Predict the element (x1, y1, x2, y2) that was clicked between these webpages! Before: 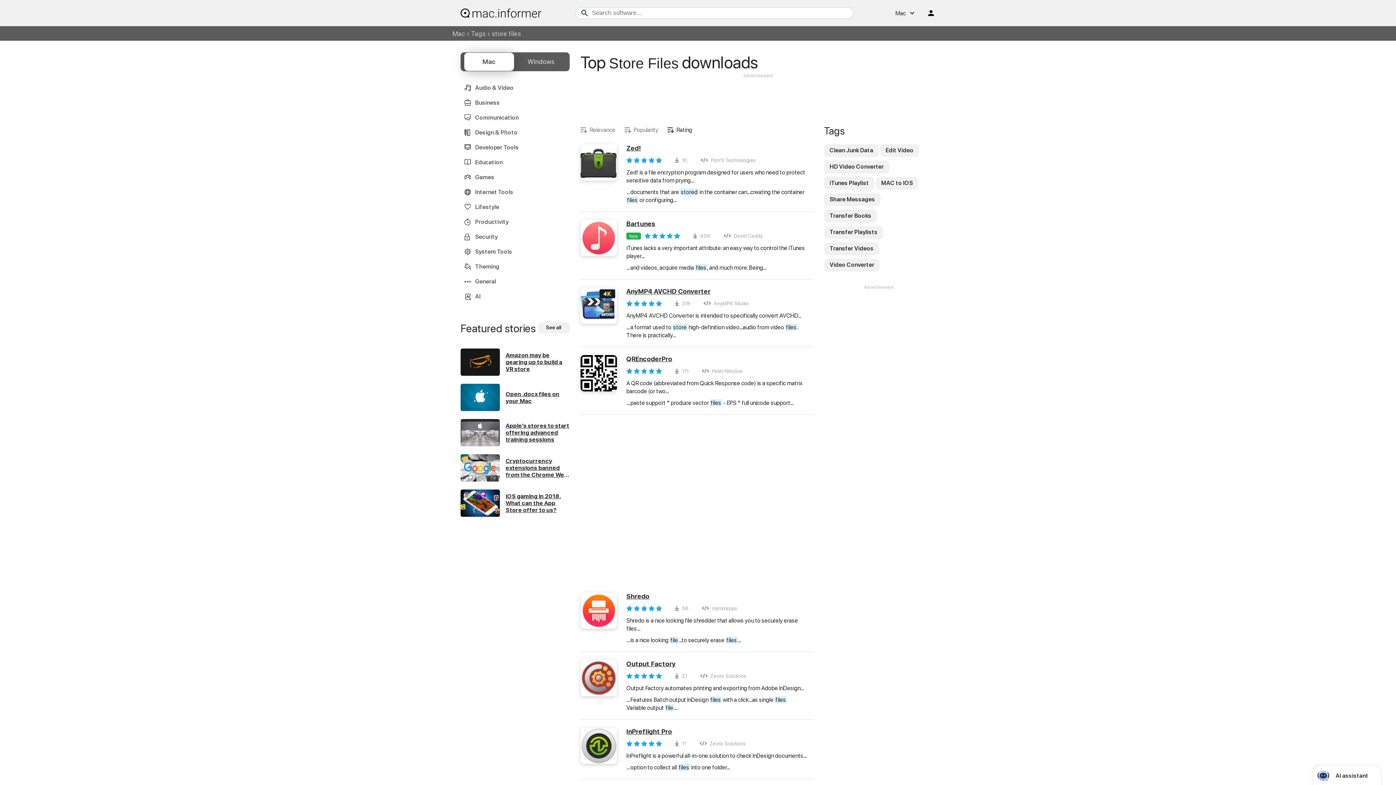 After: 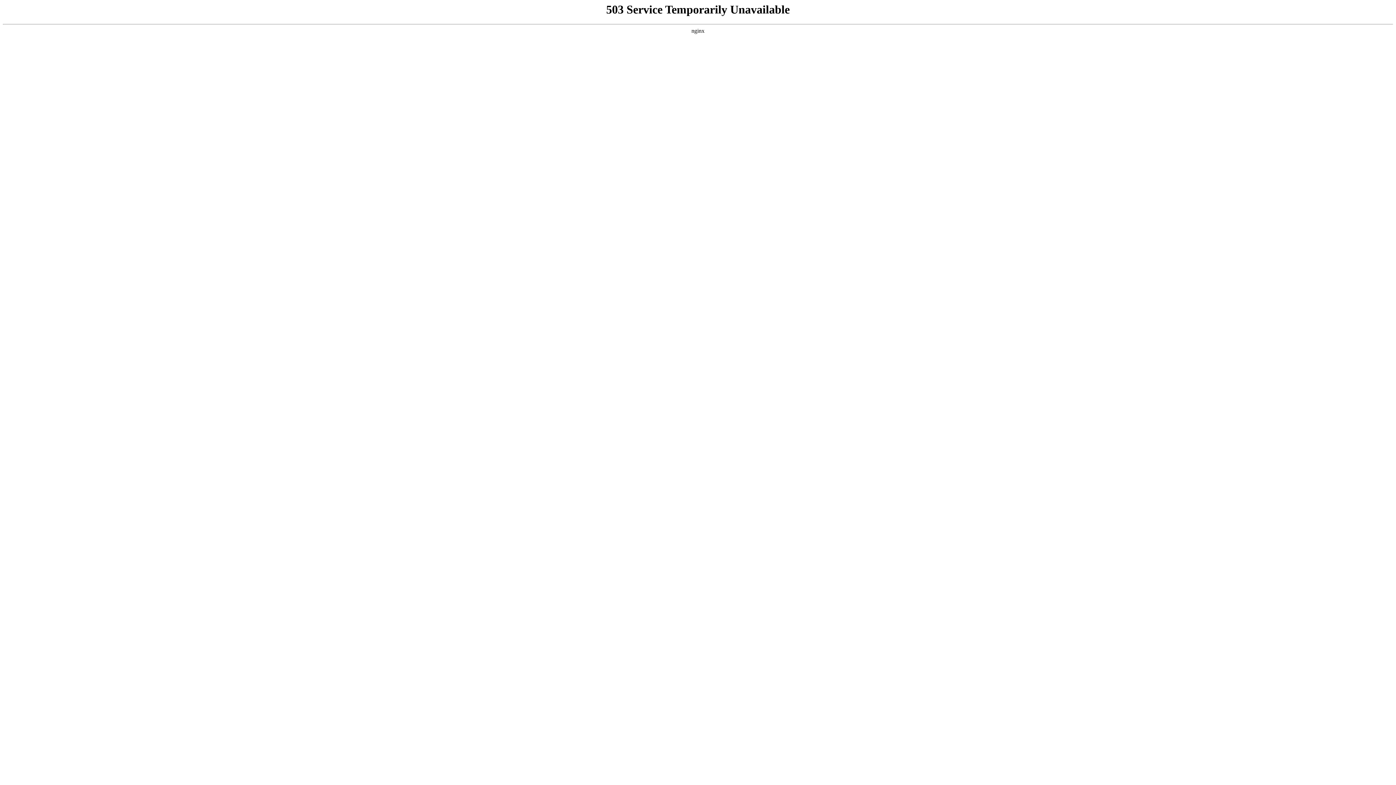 Action: label: Relevance bbox: (580, 126, 615, 133)